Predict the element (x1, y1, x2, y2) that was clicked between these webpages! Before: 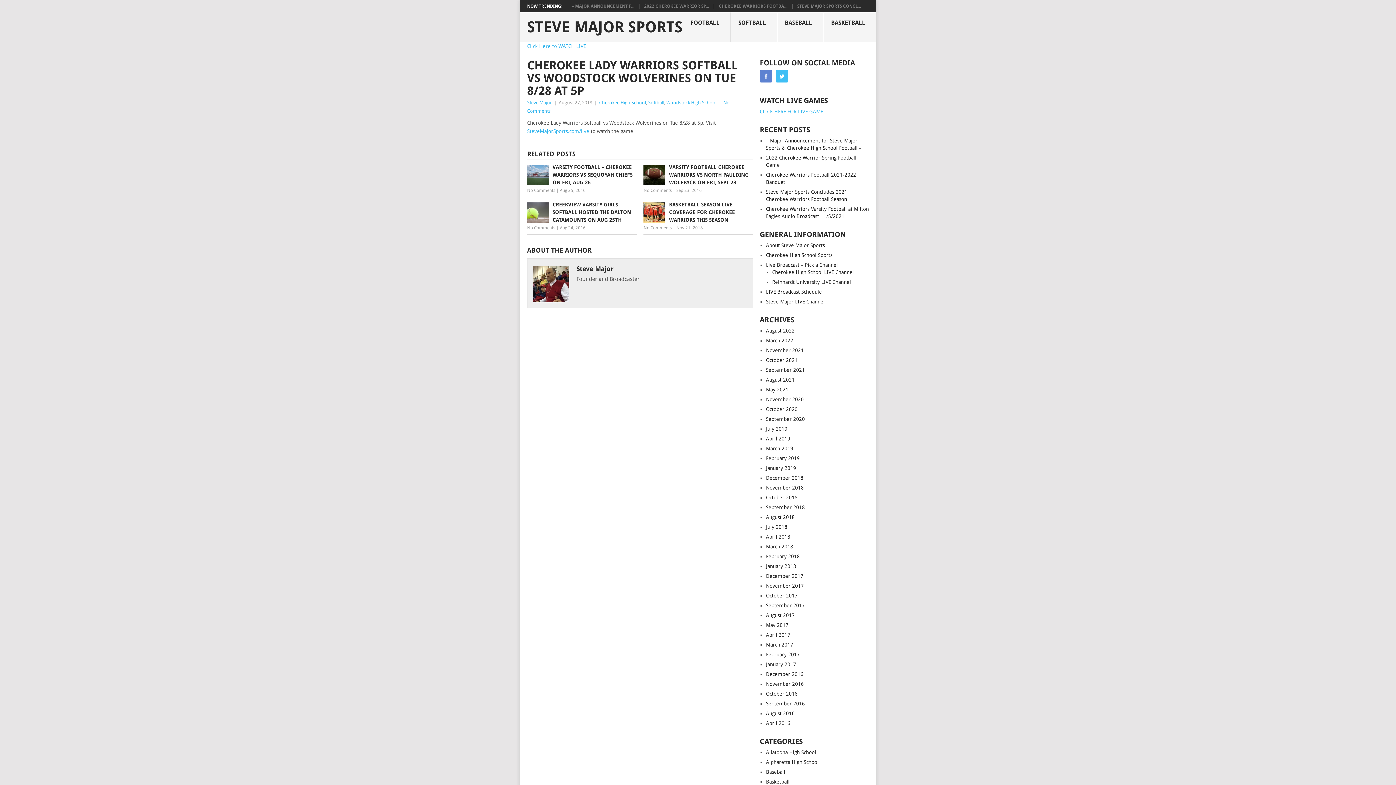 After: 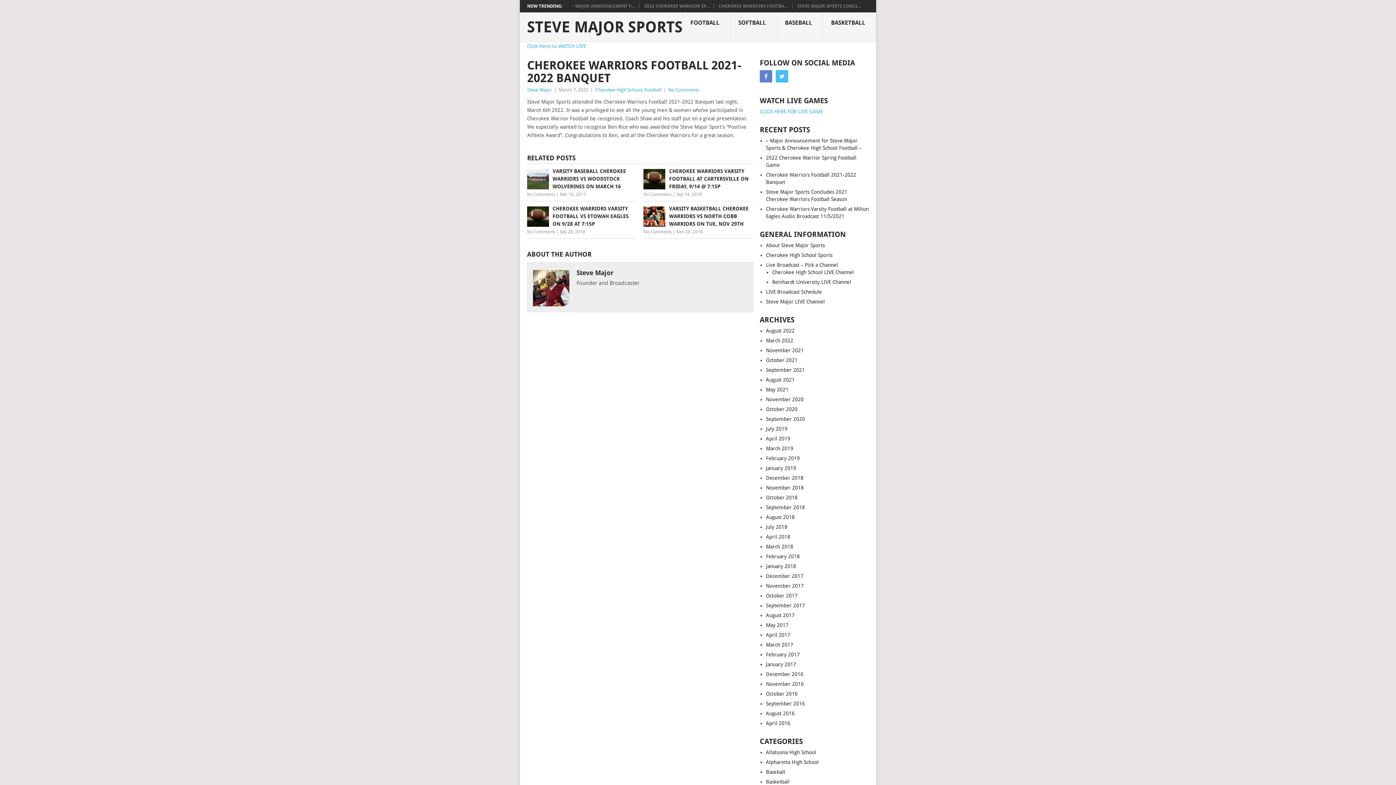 Action: label: CHEROKEE WARRIORS FOOTBA... bbox: (718, 3, 787, 8)